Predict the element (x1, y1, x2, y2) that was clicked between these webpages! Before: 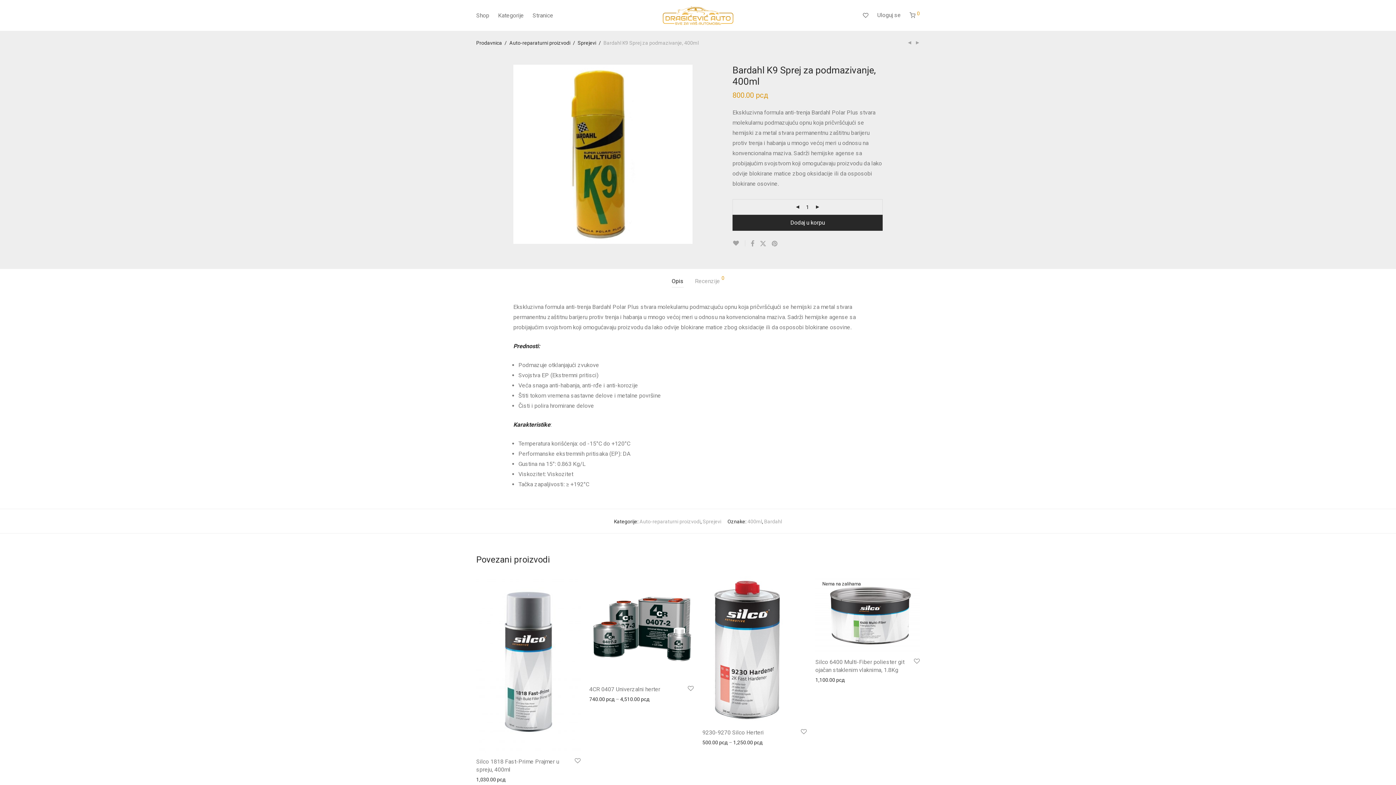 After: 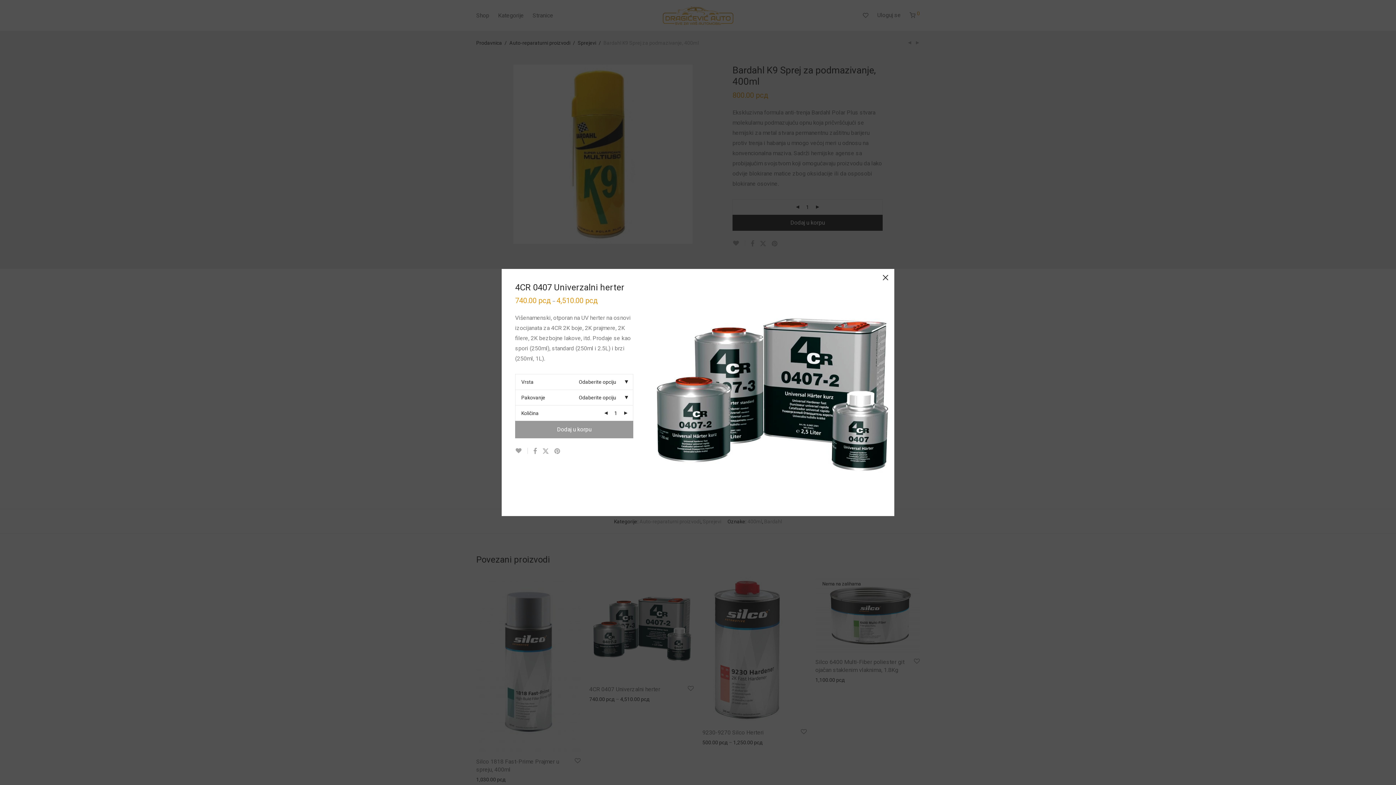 Action: label: Prikaži više bbox: (585, 694, 611, 704)